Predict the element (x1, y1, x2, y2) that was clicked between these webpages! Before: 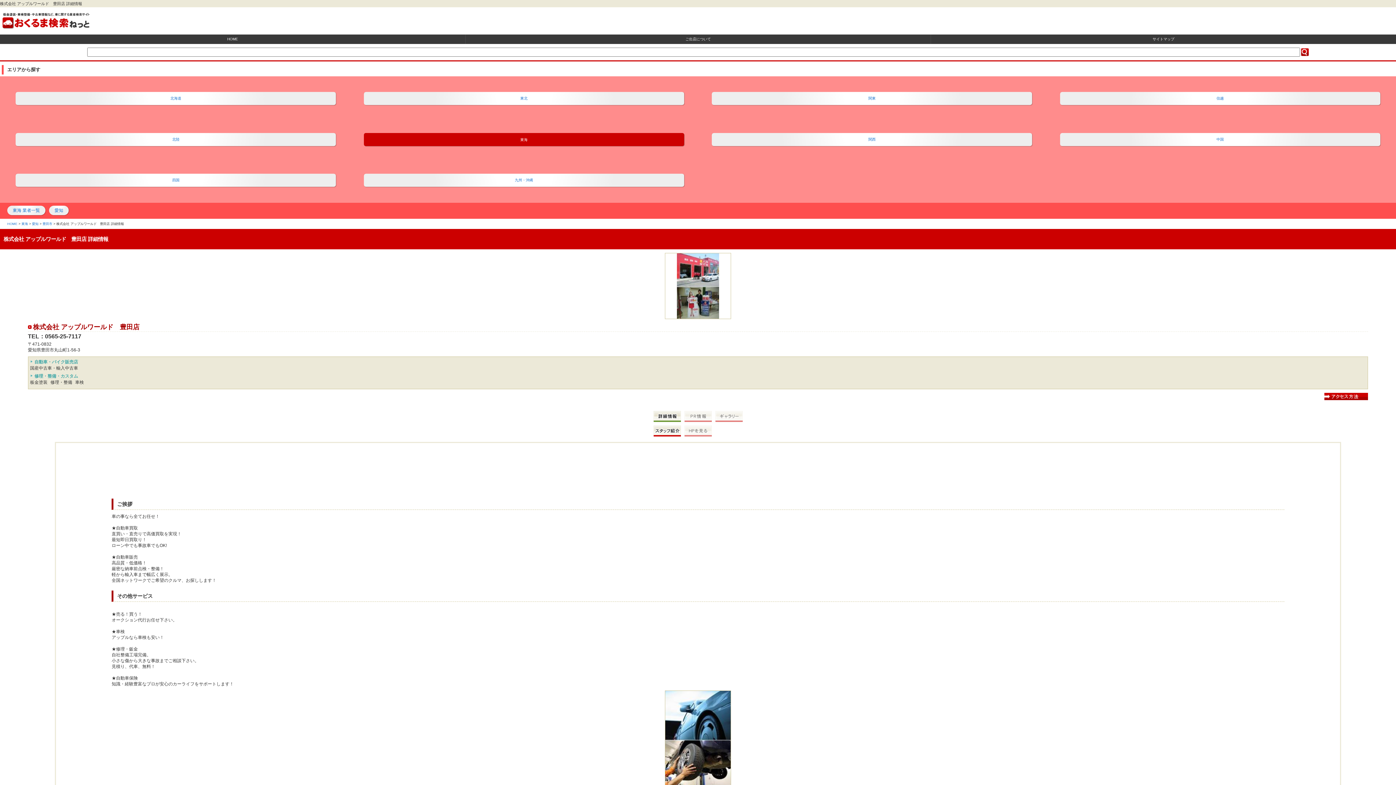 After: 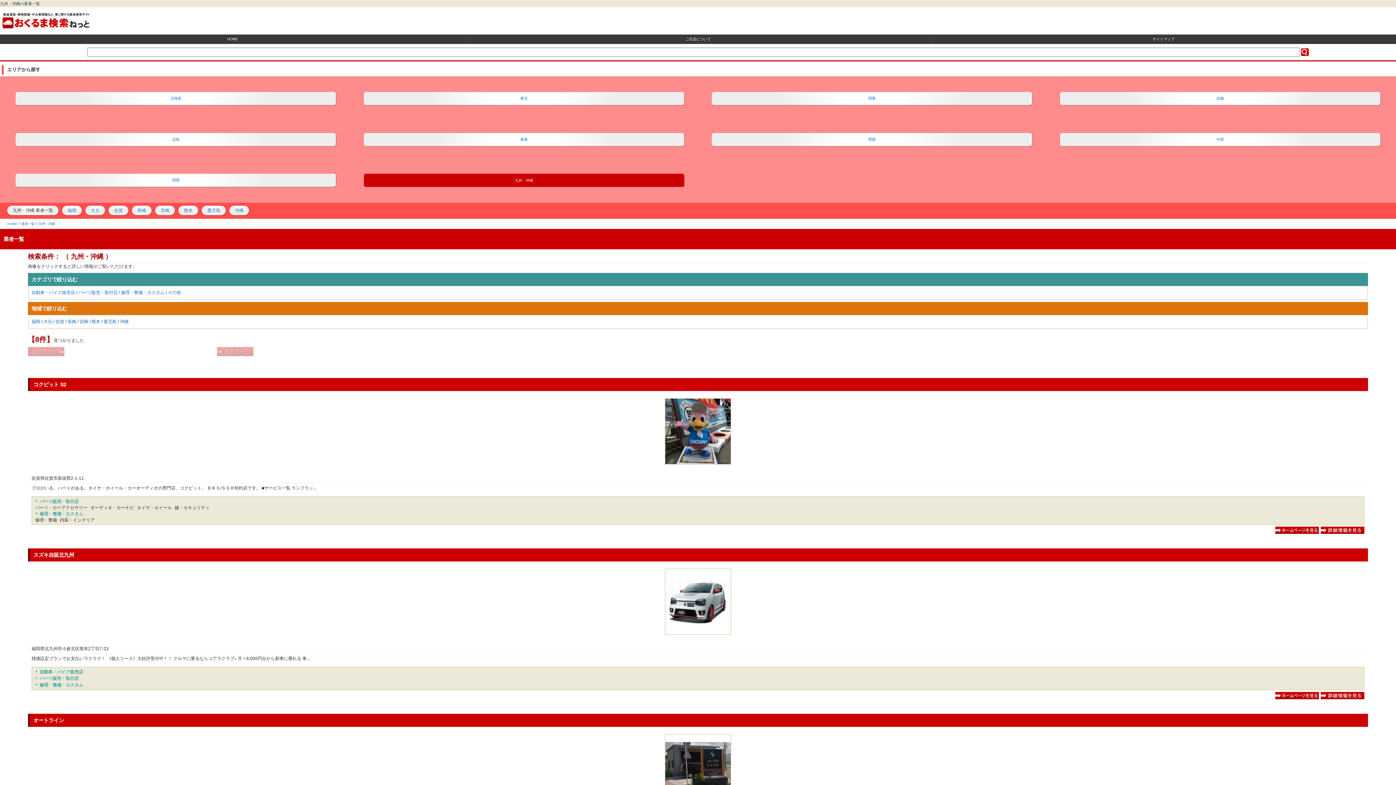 Action: bbox: (363, 173, 684, 187) label: 九州・沖縄